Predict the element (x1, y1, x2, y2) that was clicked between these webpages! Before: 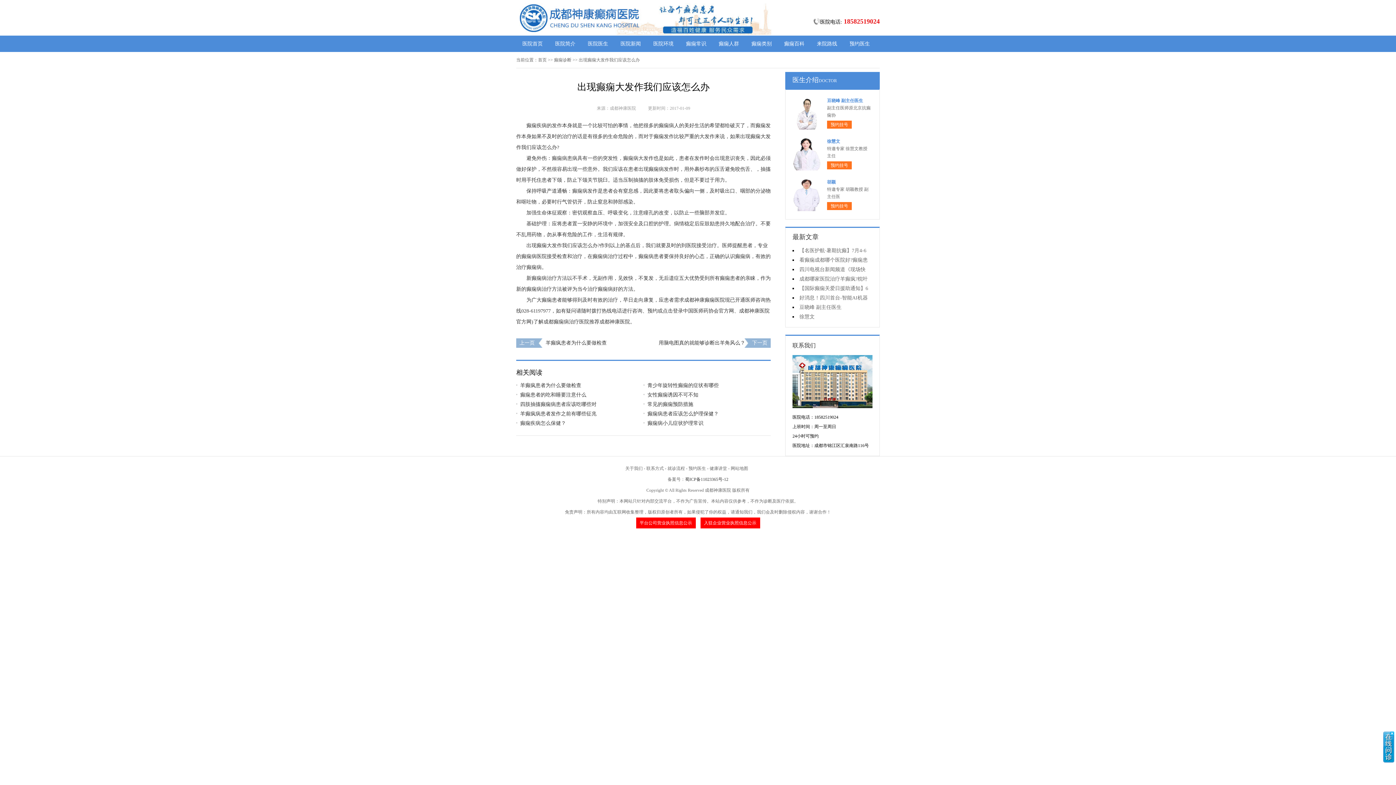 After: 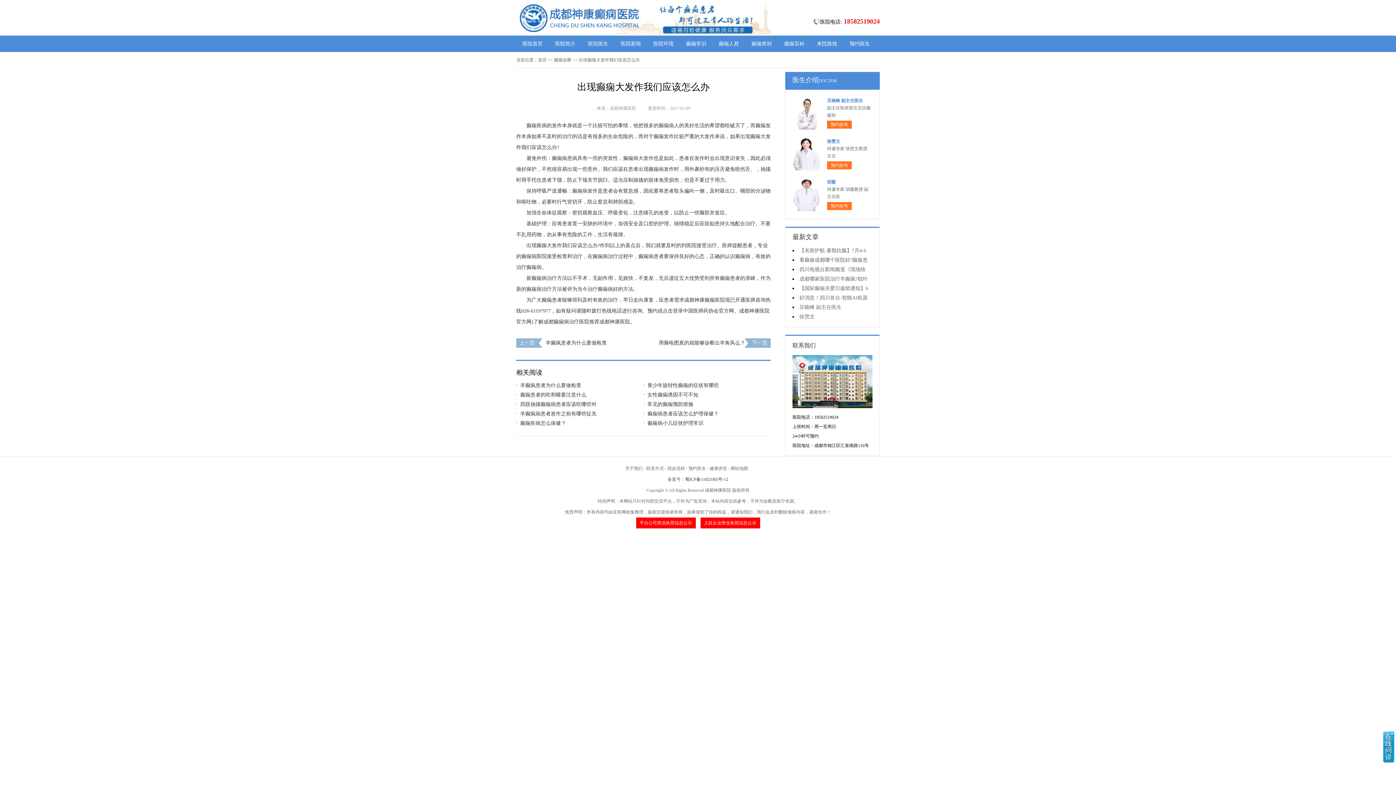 Action: bbox: (792, 355, 872, 408)